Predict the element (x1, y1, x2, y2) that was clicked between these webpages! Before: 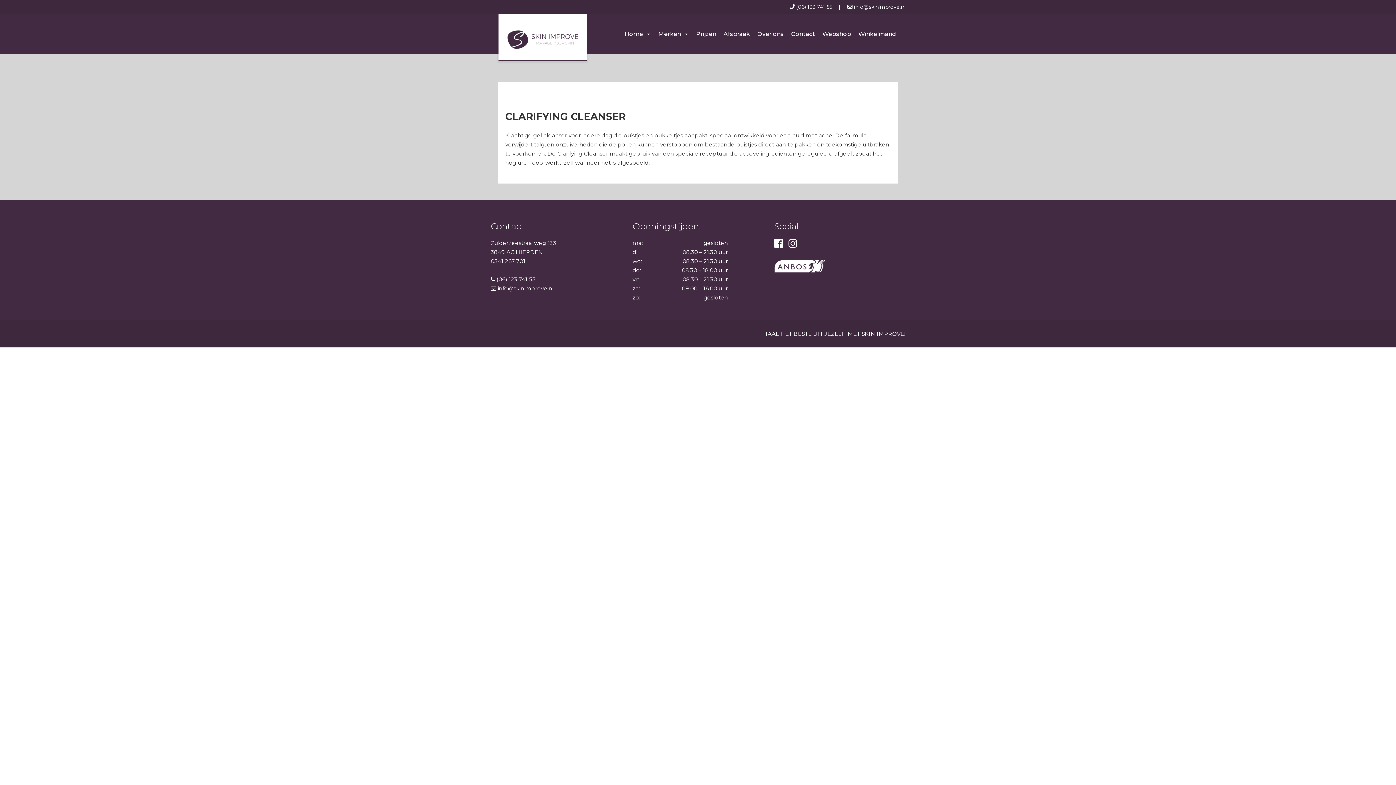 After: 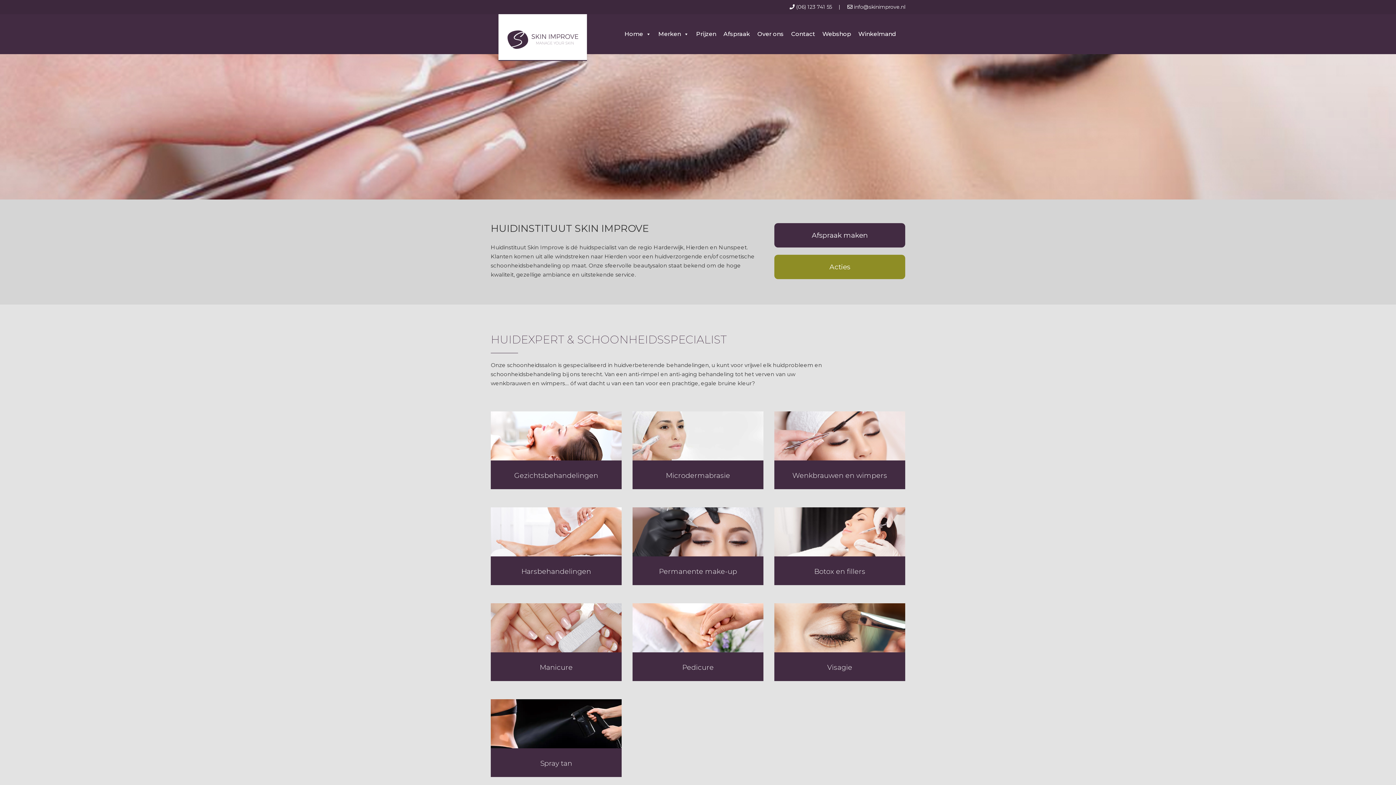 Action: bbox: (496, 44, 589, 50)